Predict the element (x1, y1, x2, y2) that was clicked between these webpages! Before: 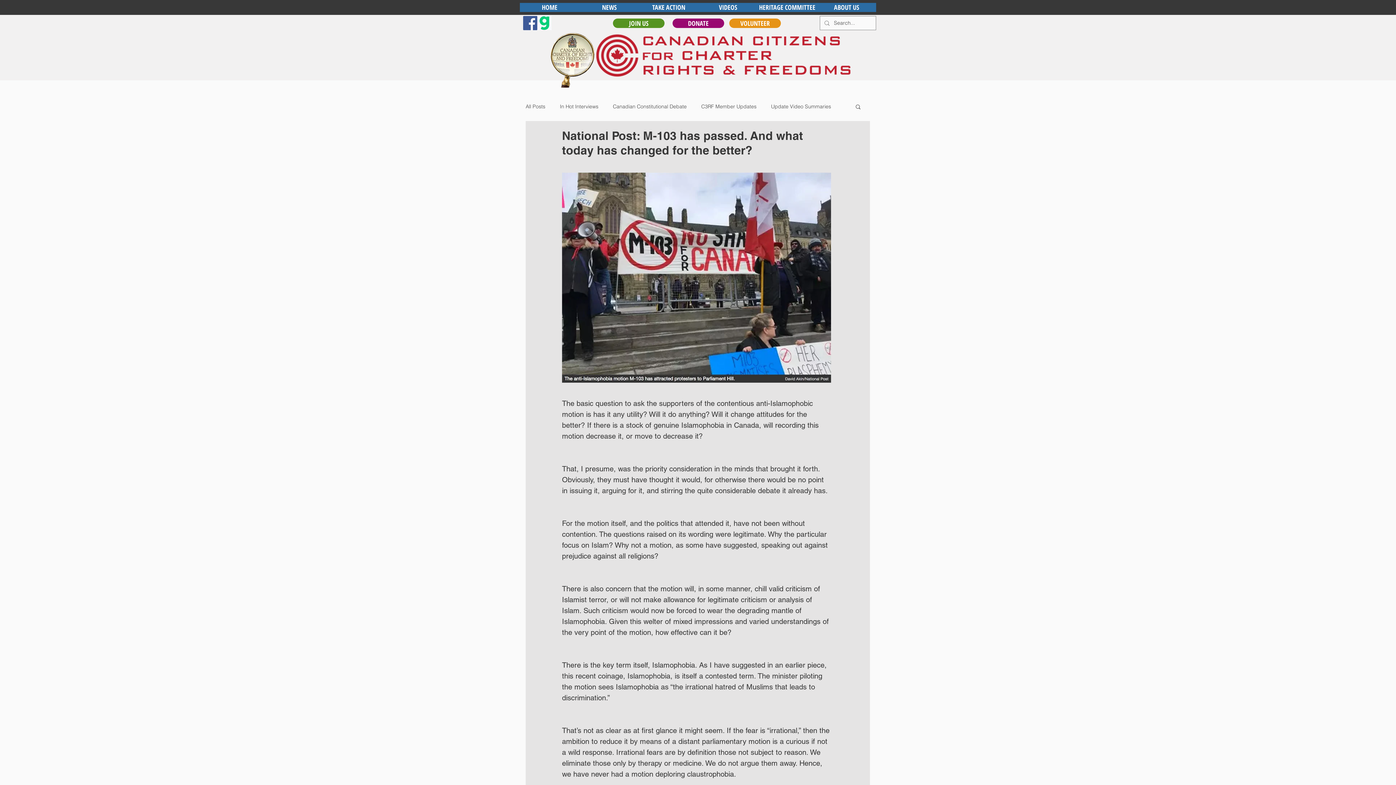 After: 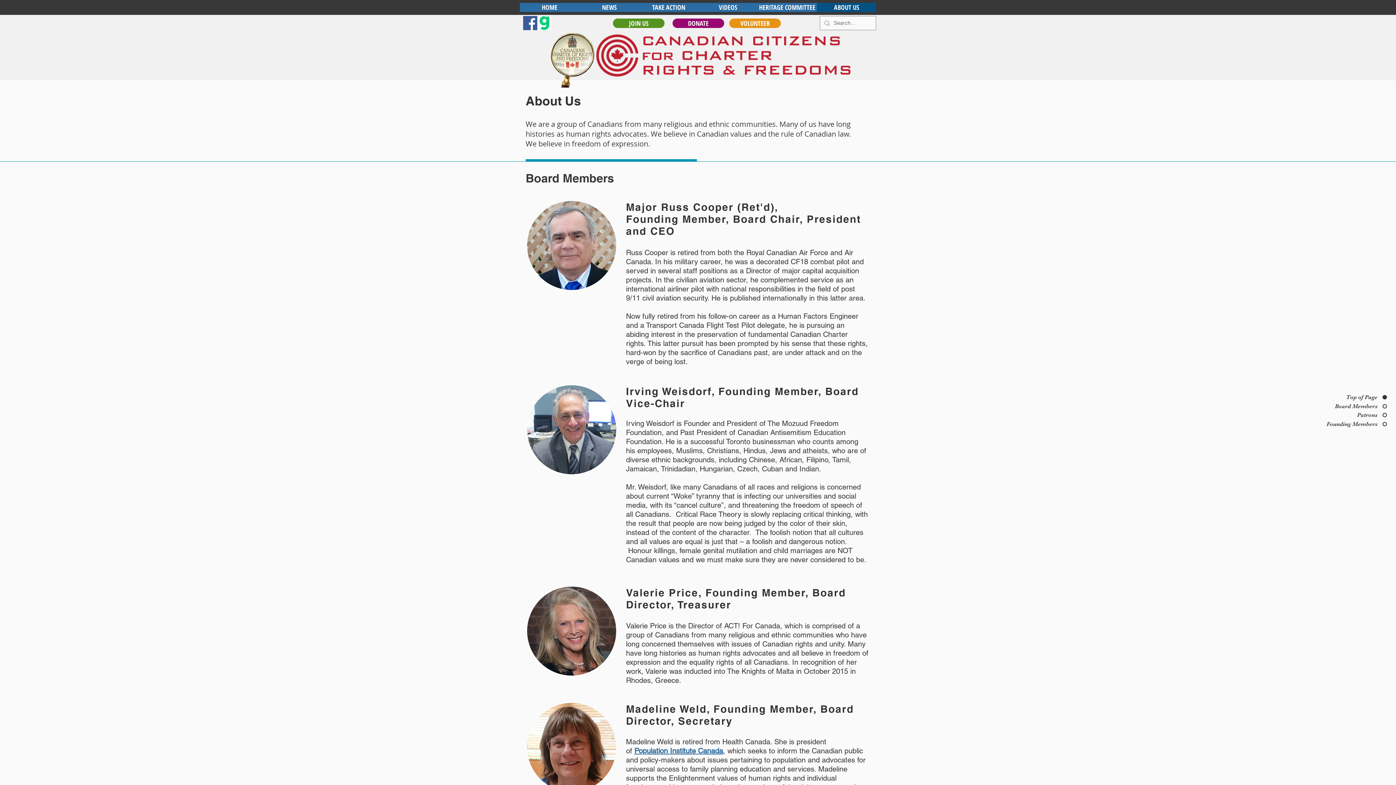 Action: label: ABOUT US bbox: (817, 2, 876, 12)